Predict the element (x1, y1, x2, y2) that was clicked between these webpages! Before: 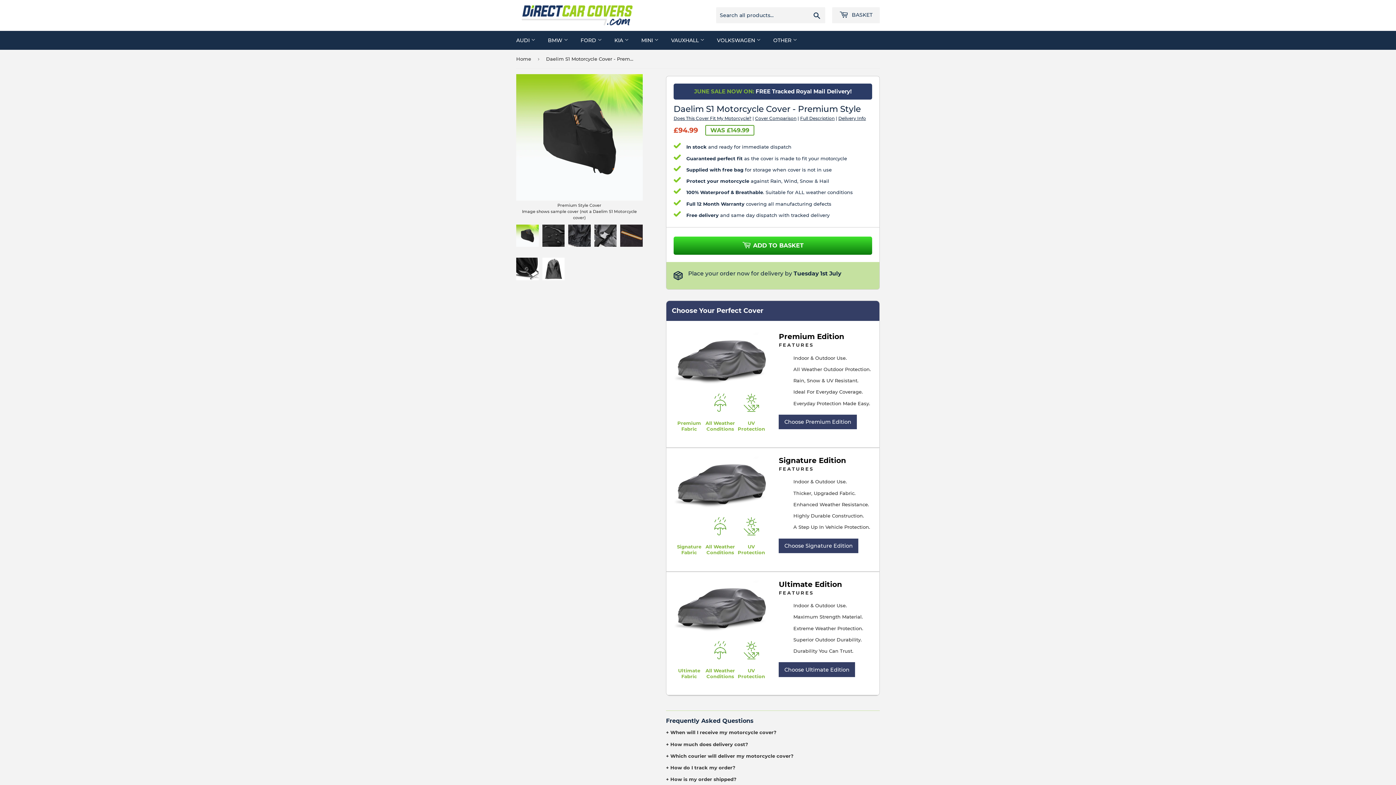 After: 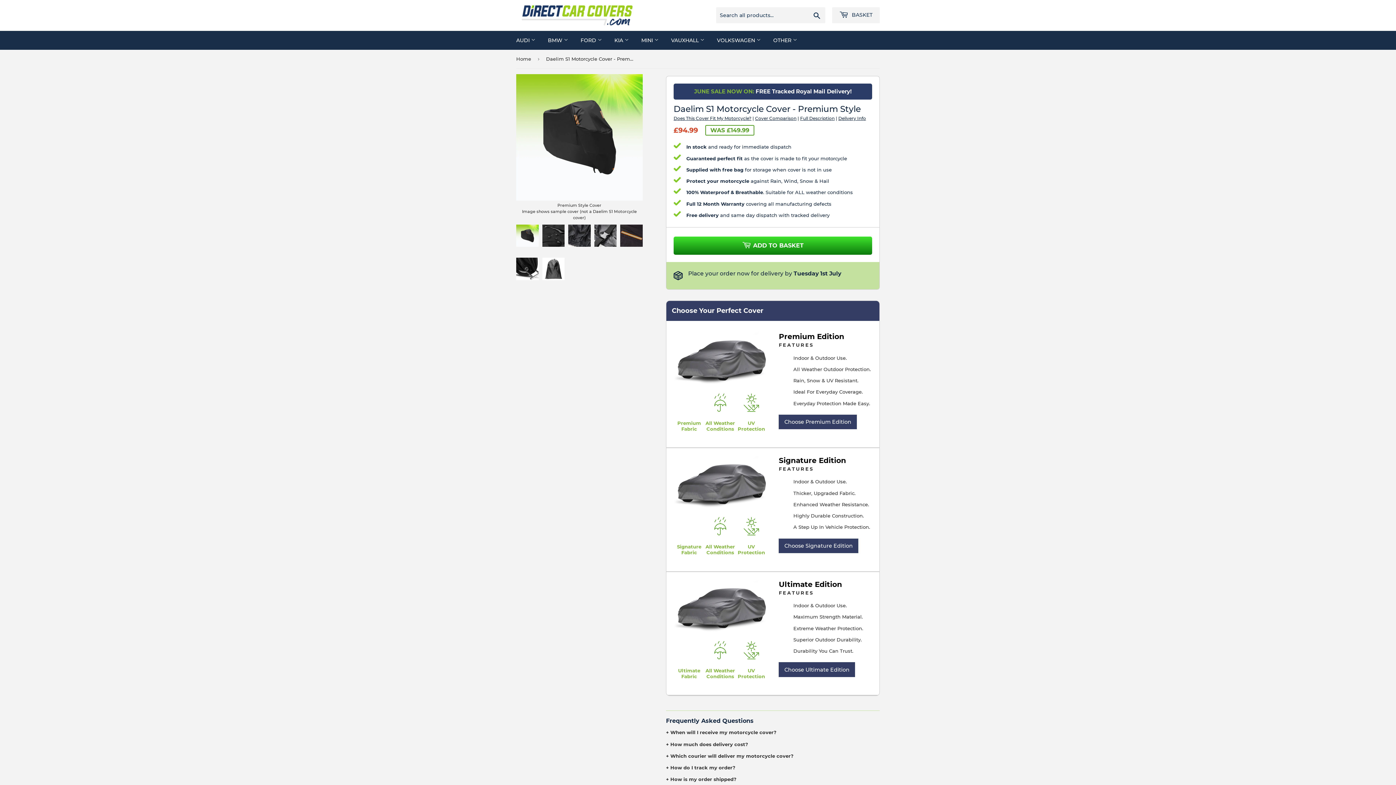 Action: bbox: (516, 224, 538, 246)